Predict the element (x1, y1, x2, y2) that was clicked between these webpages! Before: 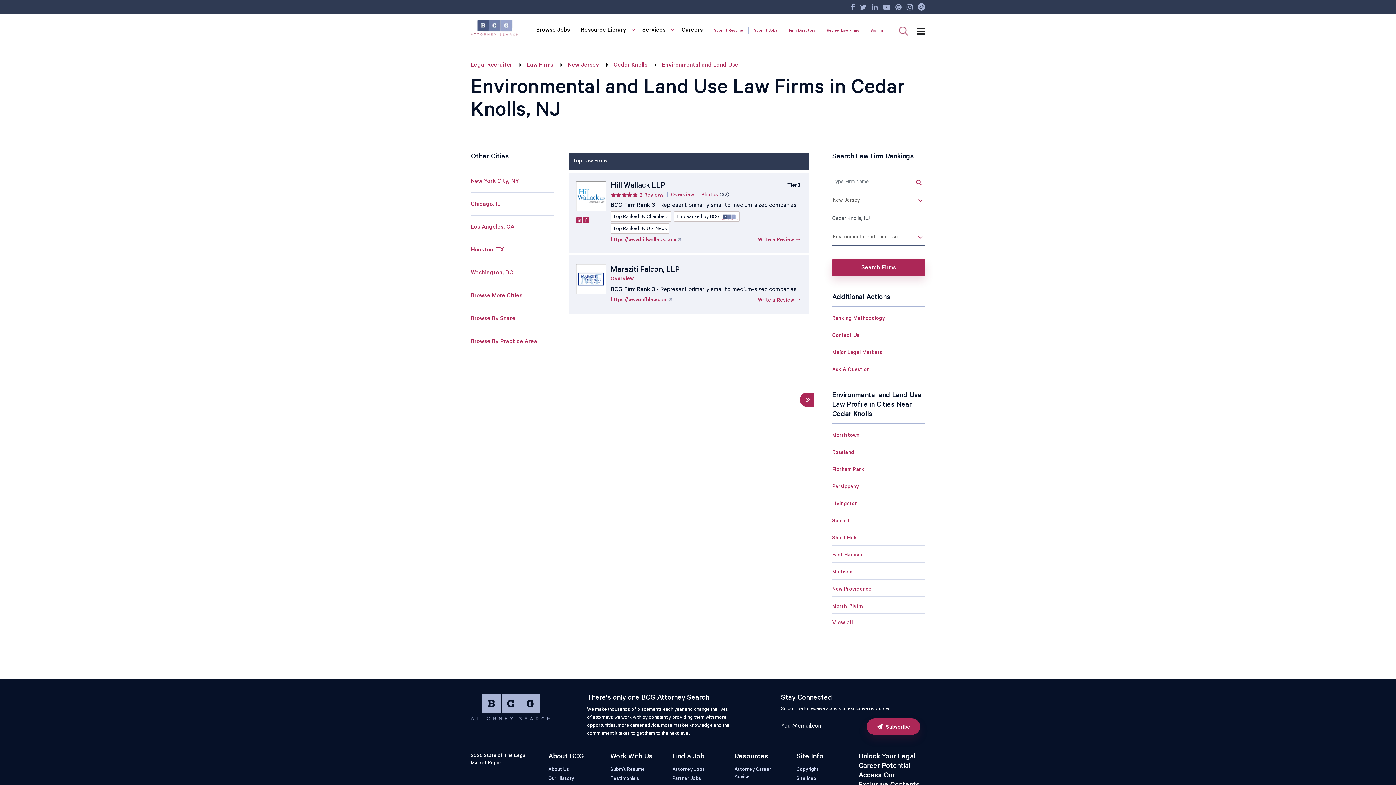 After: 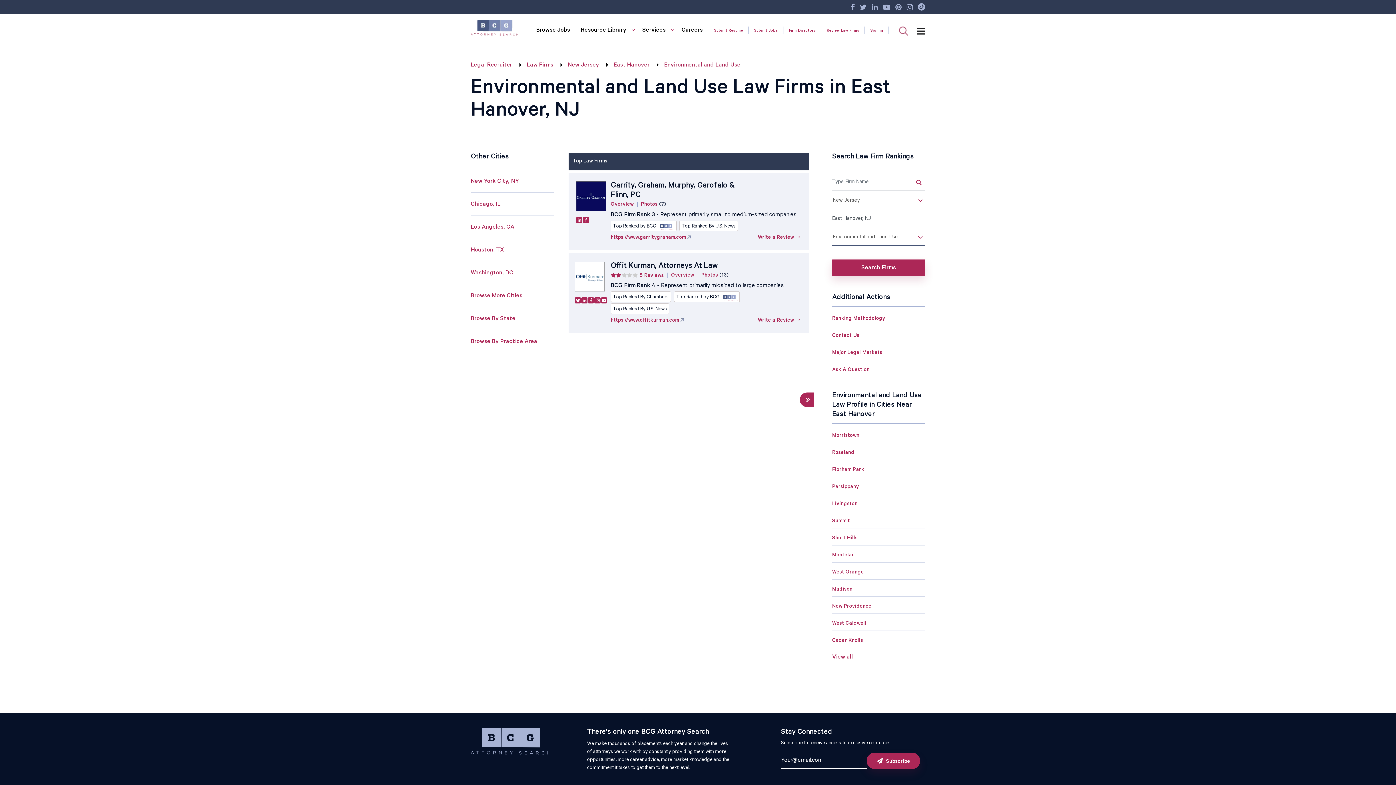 Action: label: East Hanover bbox: (832, 553, 864, 558)